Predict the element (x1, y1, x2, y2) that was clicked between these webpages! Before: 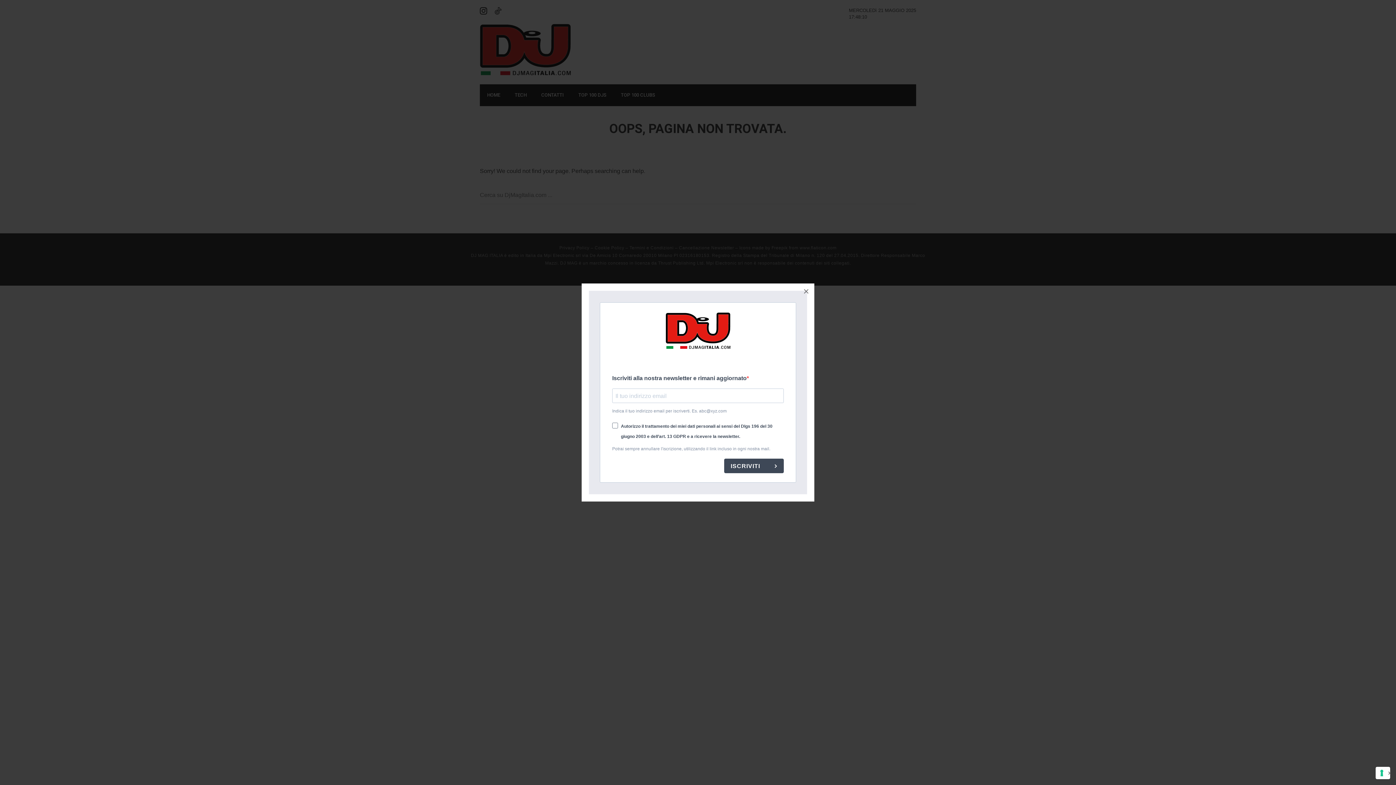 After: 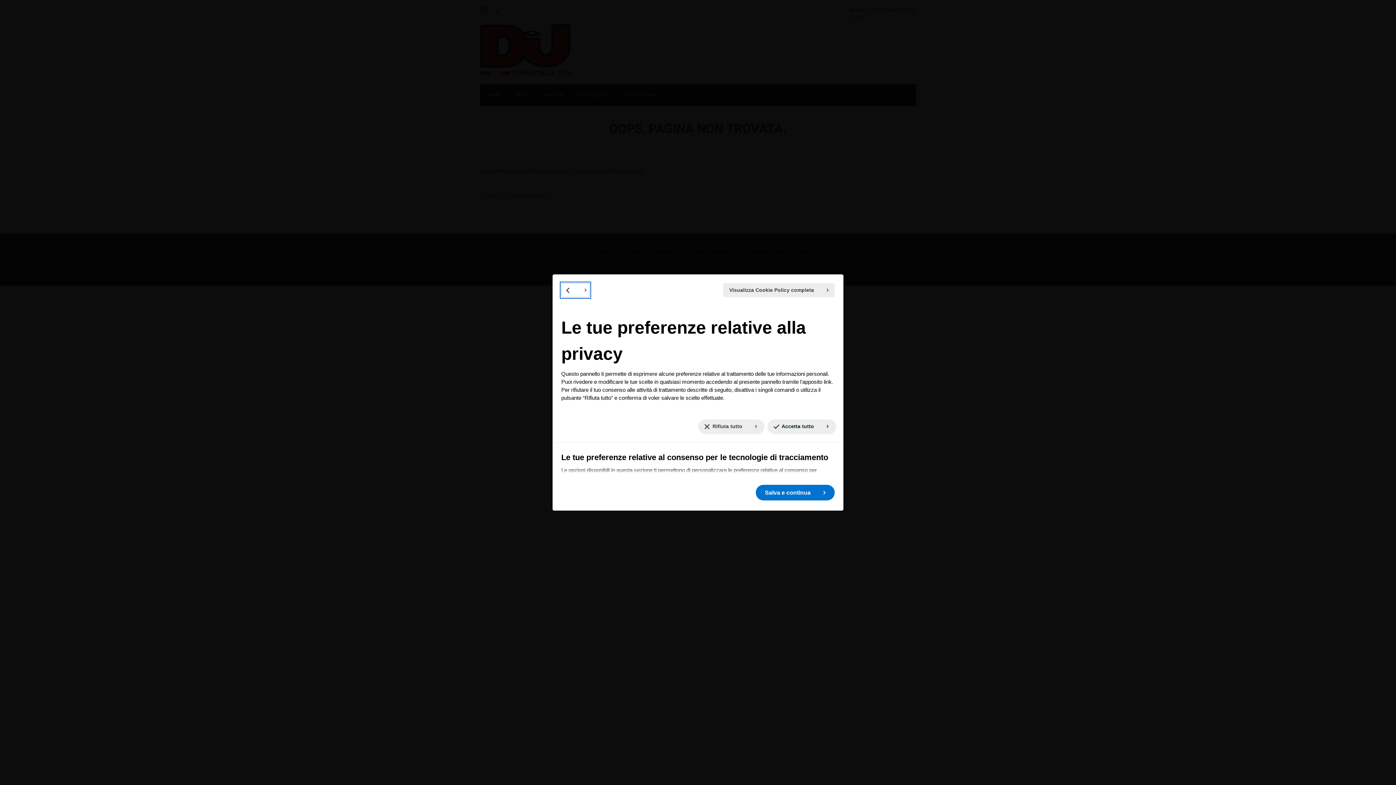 Action: label: Le tue preferenze relative al consenso per le tecnologie di tracciamento bbox: (1376, 767, 1390, 779)